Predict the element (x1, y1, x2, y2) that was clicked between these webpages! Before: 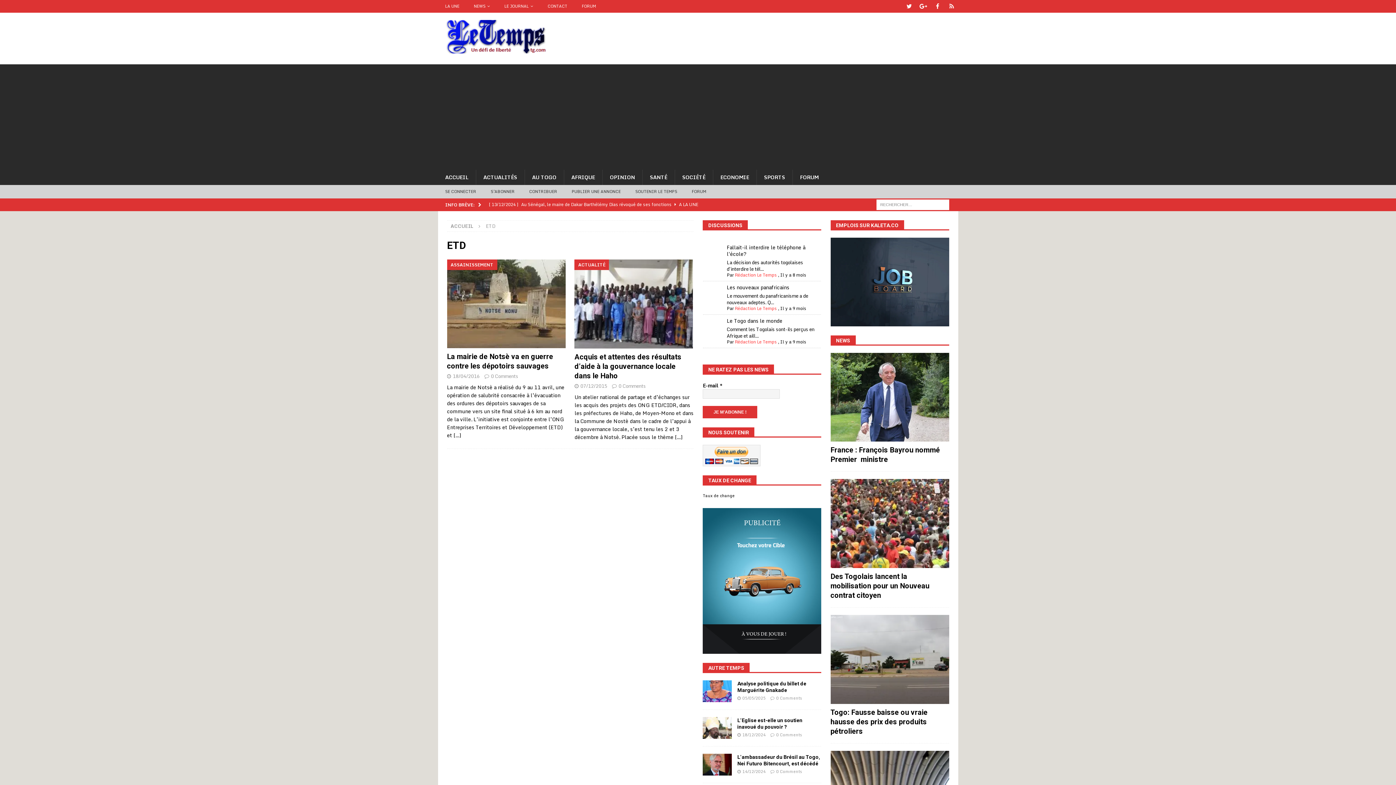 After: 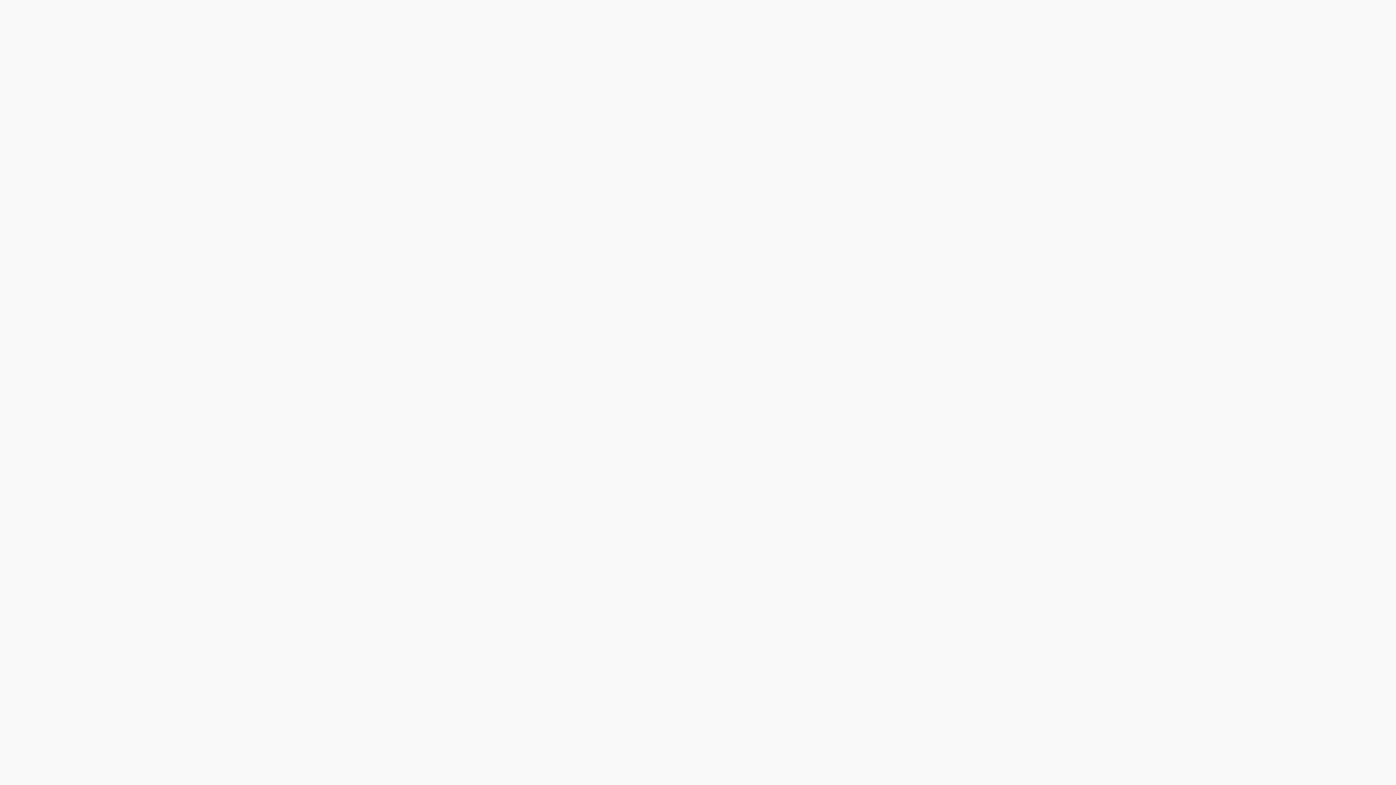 Action: bbox: (445, 45, 546, 53)